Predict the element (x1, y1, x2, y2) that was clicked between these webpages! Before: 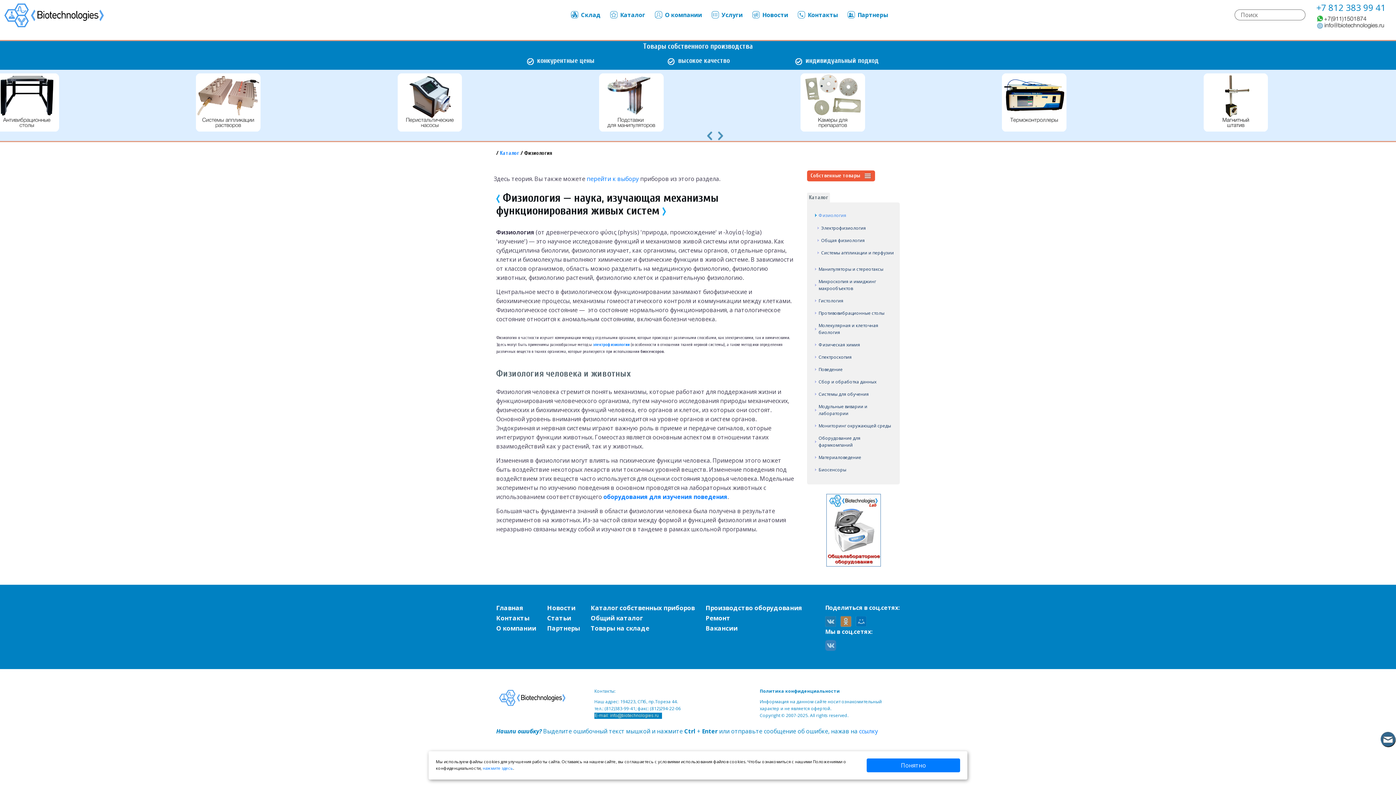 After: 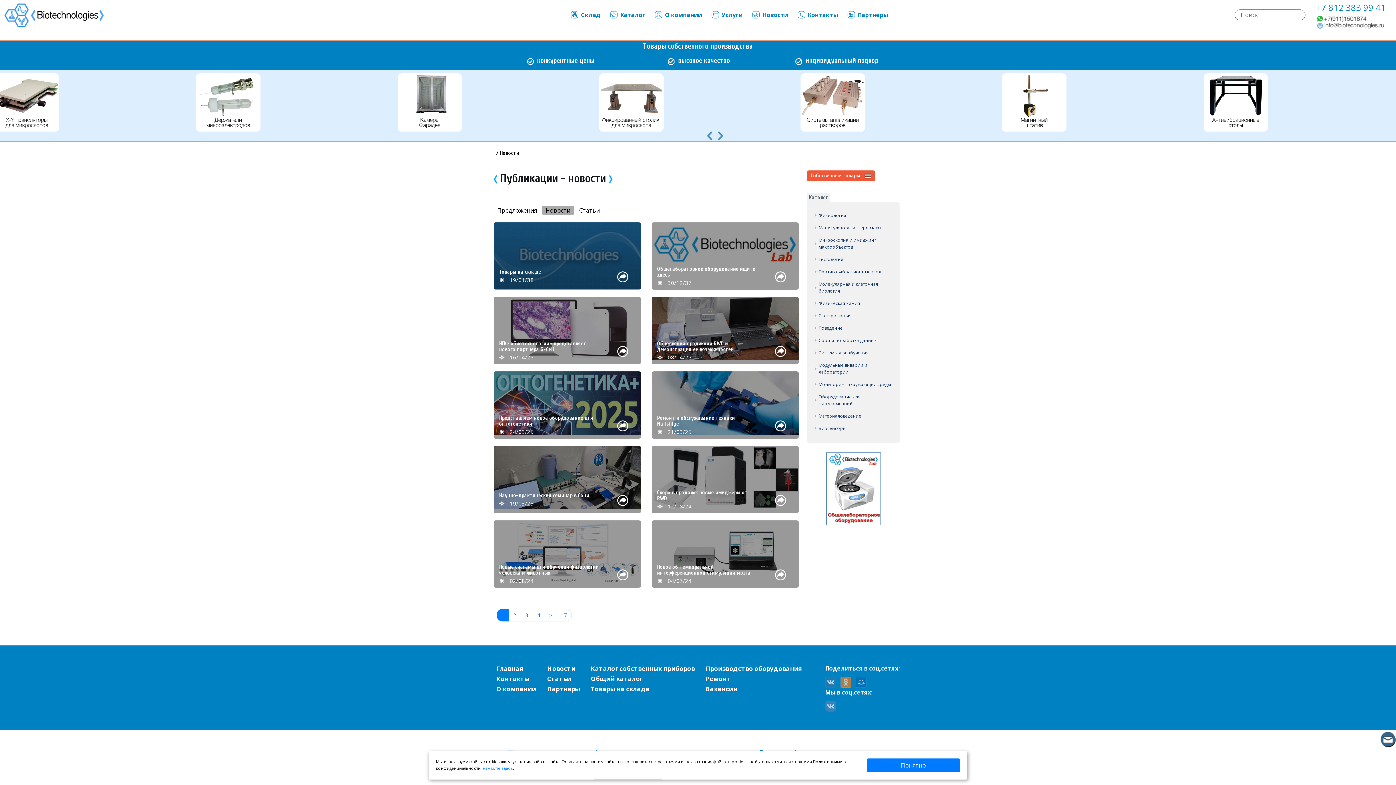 Action: bbox: (547, 604, 575, 612) label: Новости